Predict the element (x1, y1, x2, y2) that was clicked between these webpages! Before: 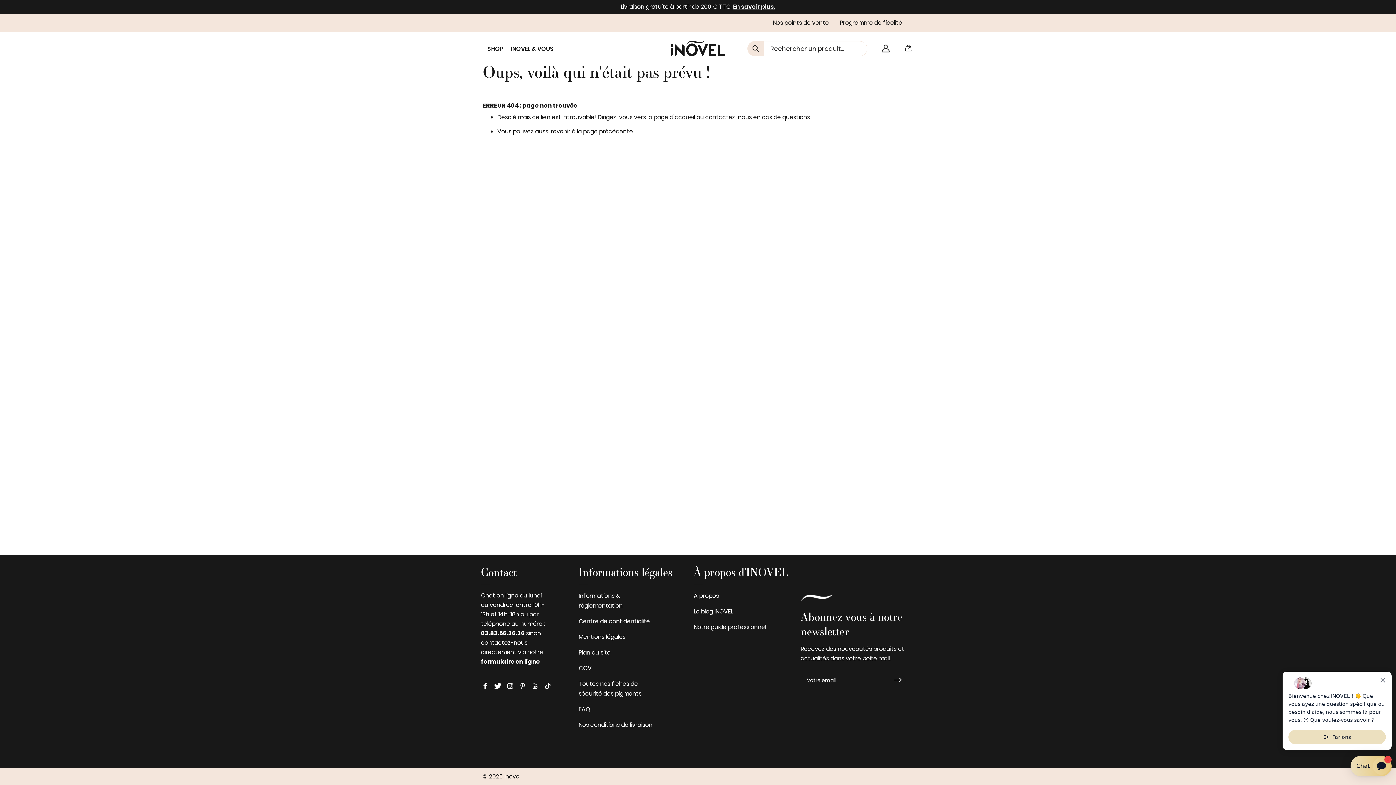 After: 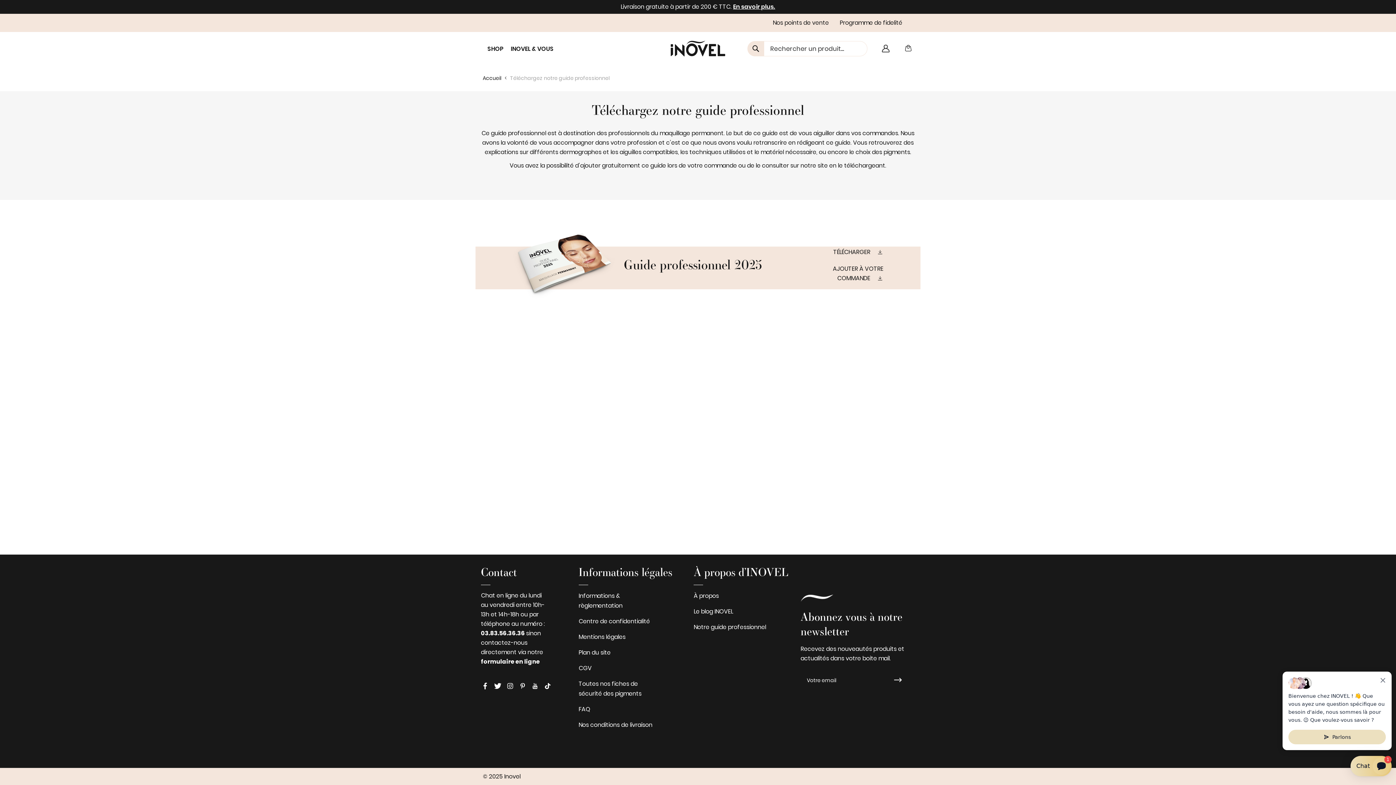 Action: bbox: (693, 623, 766, 631) label: Notre guide professionnel